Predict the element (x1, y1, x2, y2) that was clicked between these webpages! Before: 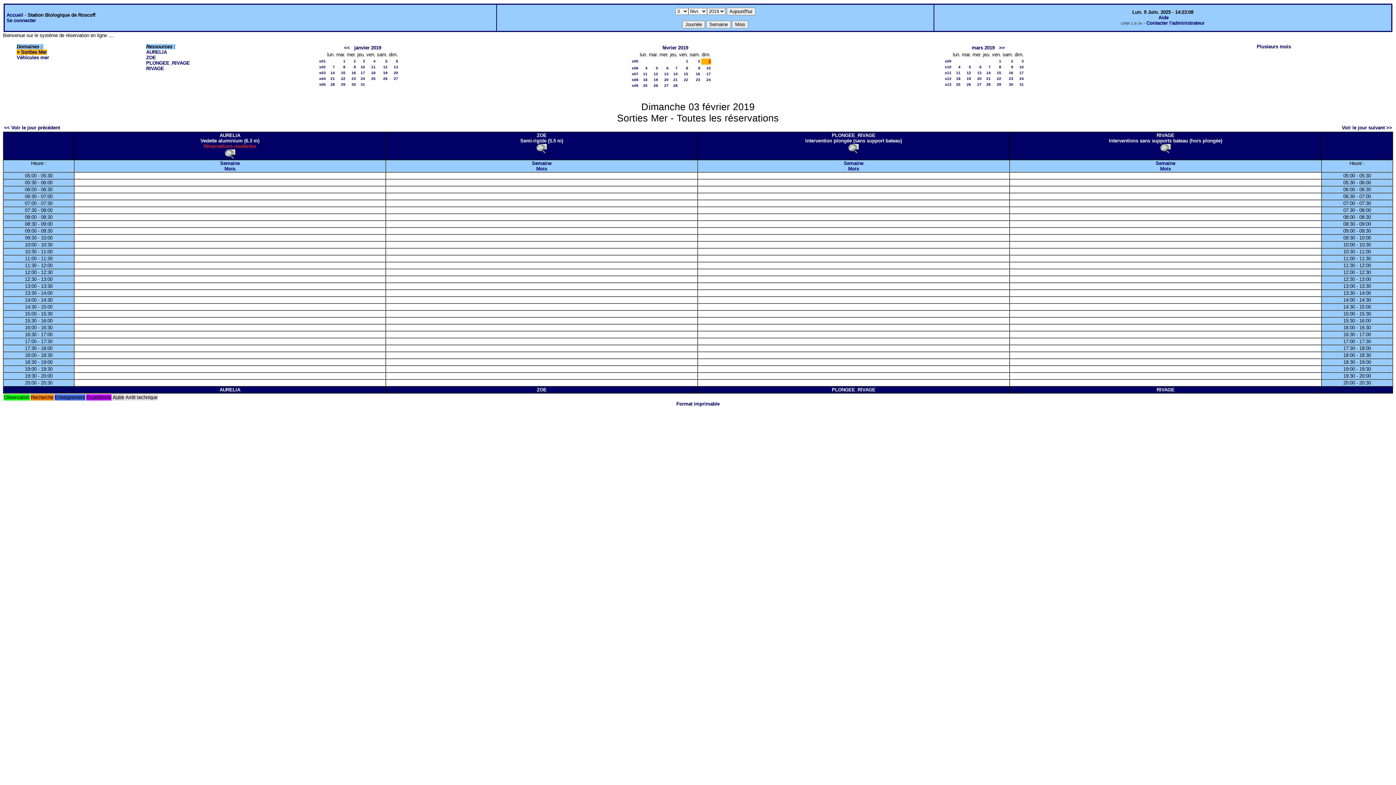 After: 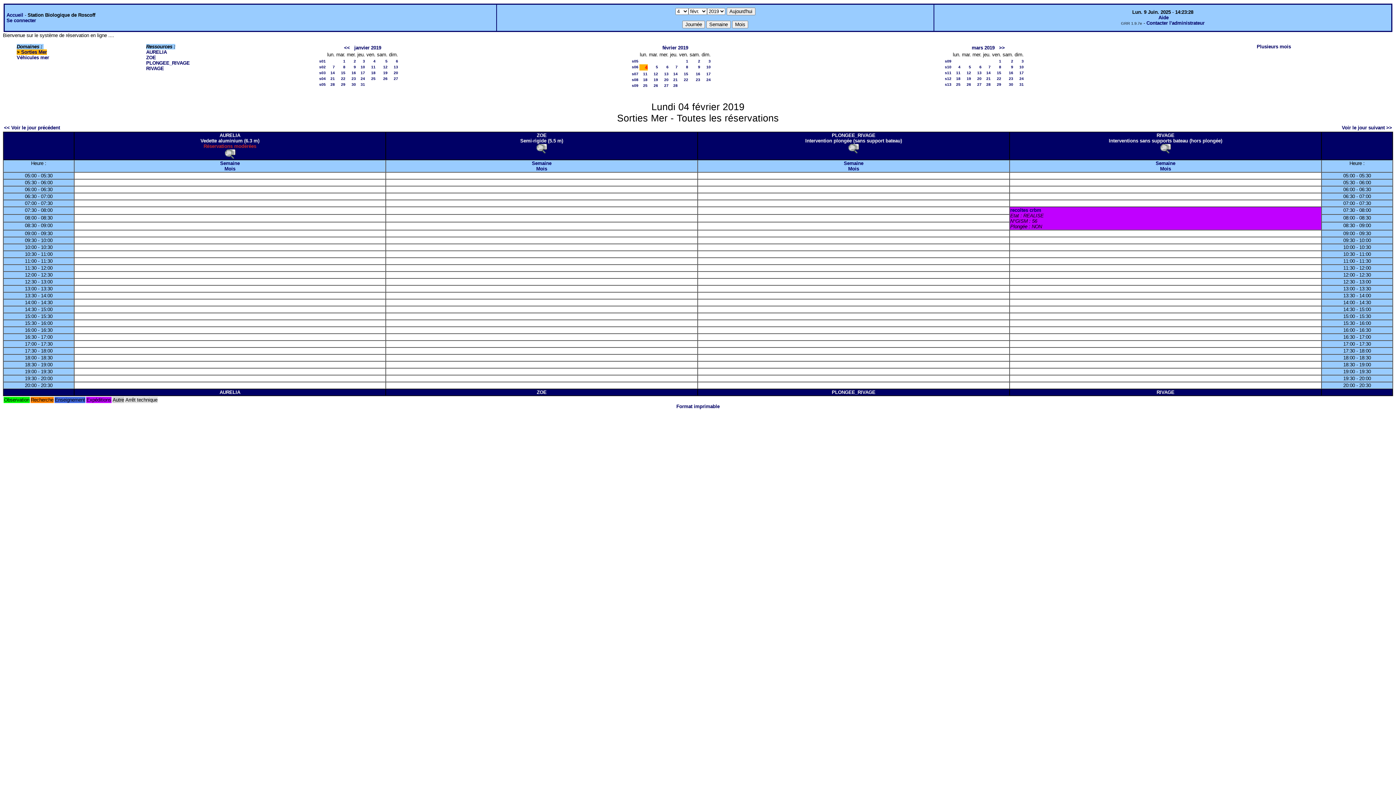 Action: label: Voir le jour suivant >> bbox: (1342, 125, 1392, 130)